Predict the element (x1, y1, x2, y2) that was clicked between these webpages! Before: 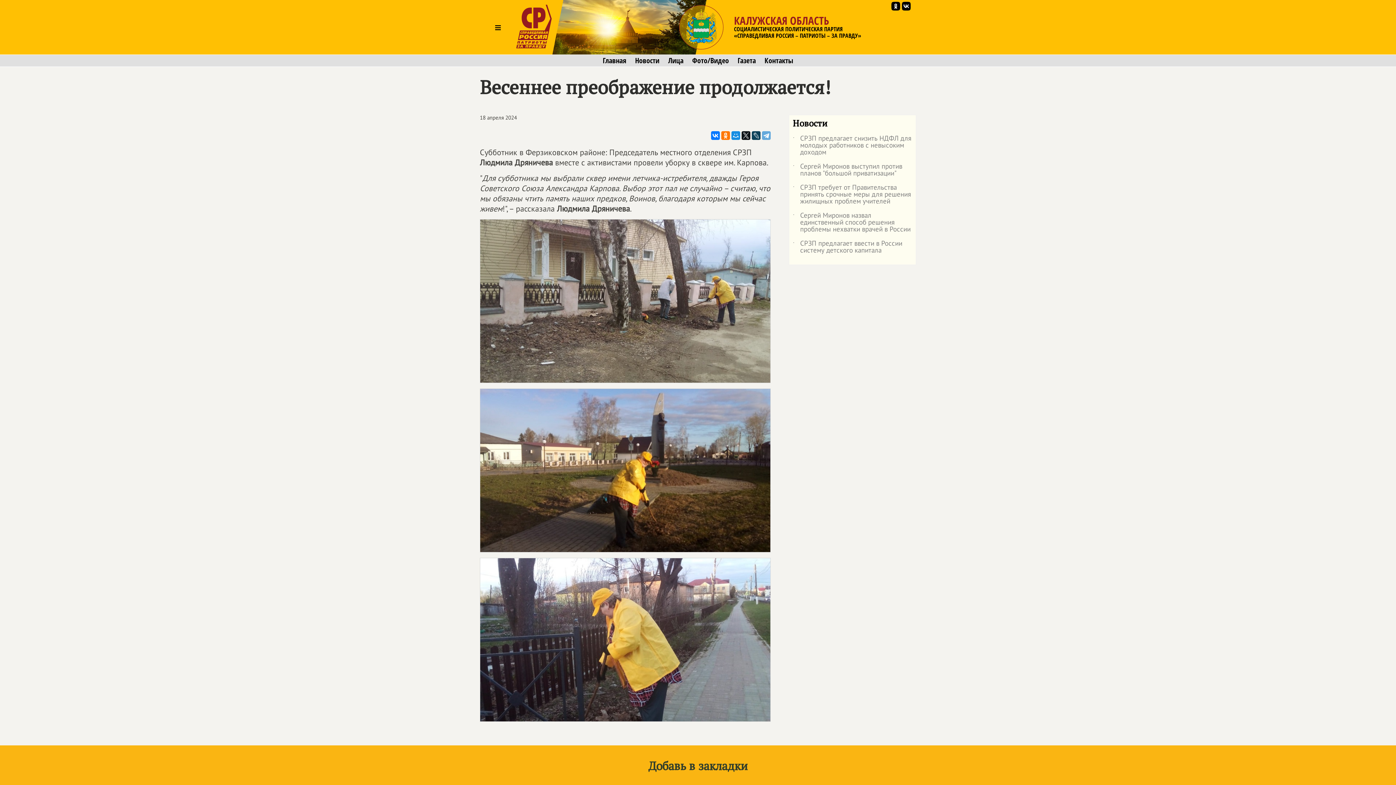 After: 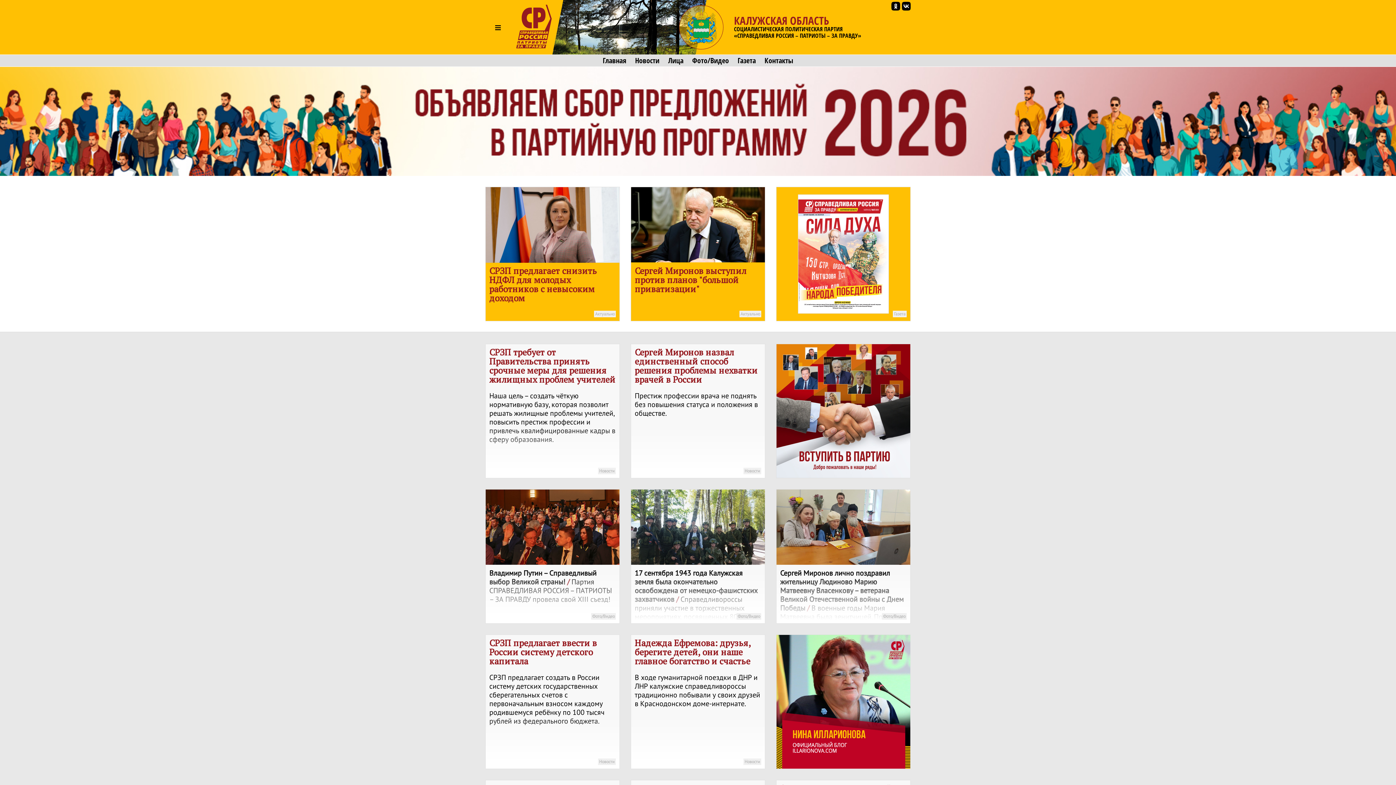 Action: bbox: (516, 0, 552, 54)